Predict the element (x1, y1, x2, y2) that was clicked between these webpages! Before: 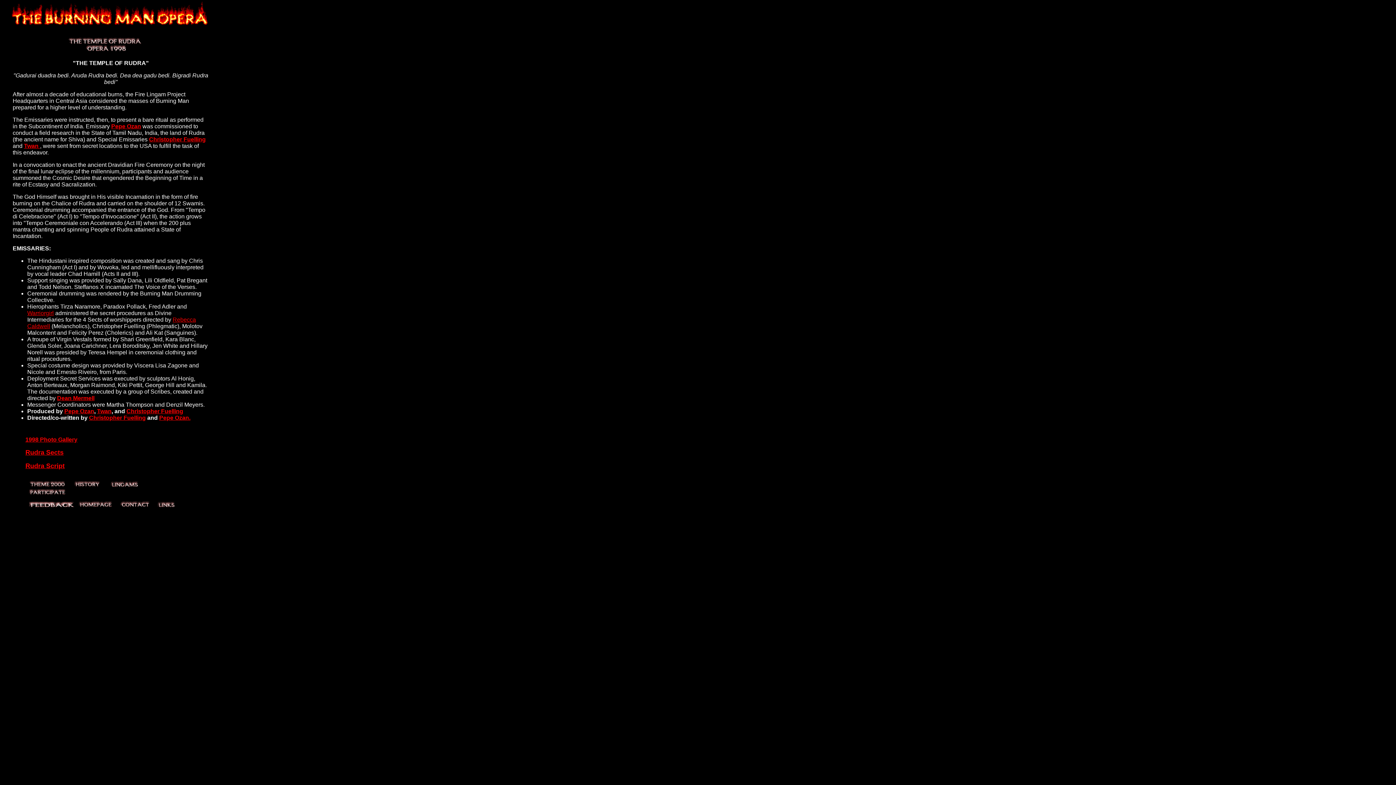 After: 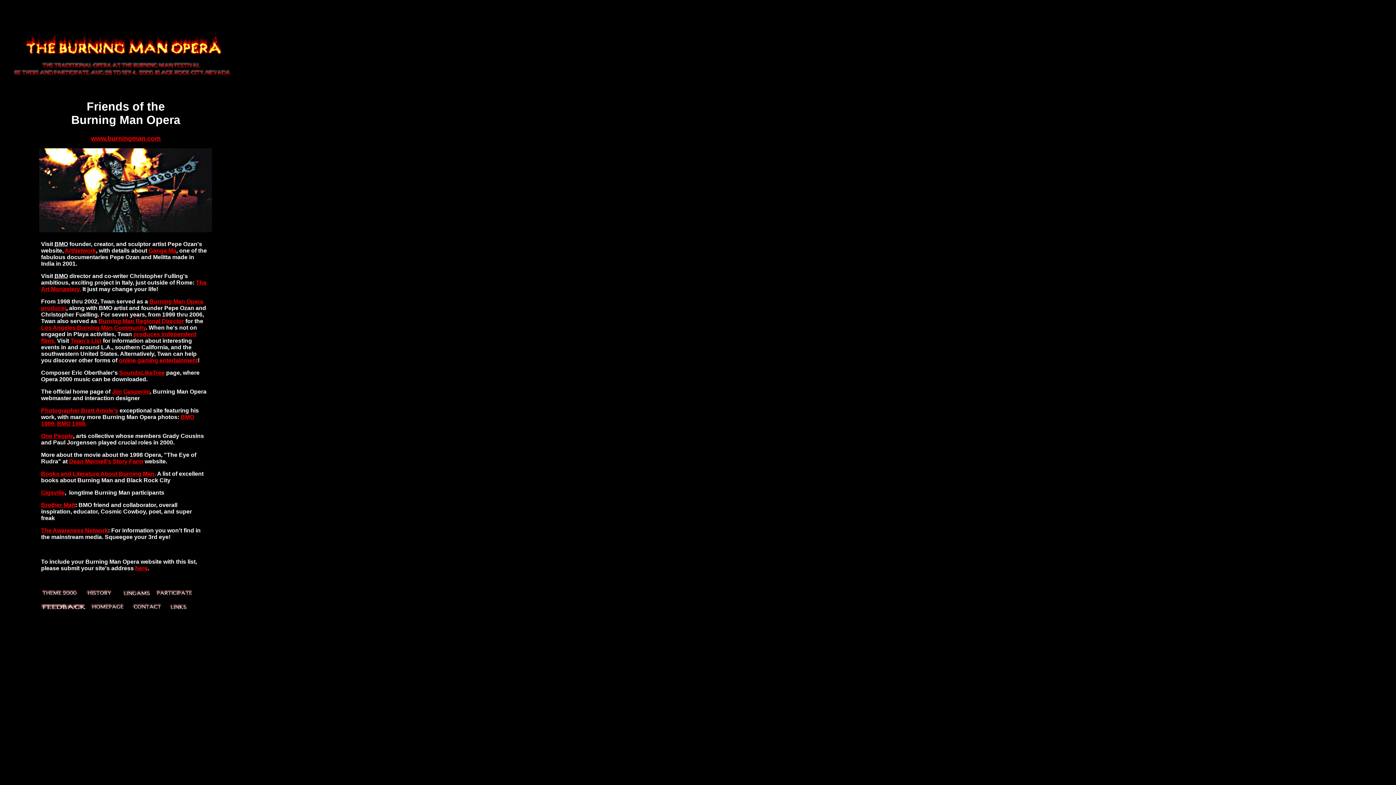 Action: bbox: (155, 503, 178, 509)